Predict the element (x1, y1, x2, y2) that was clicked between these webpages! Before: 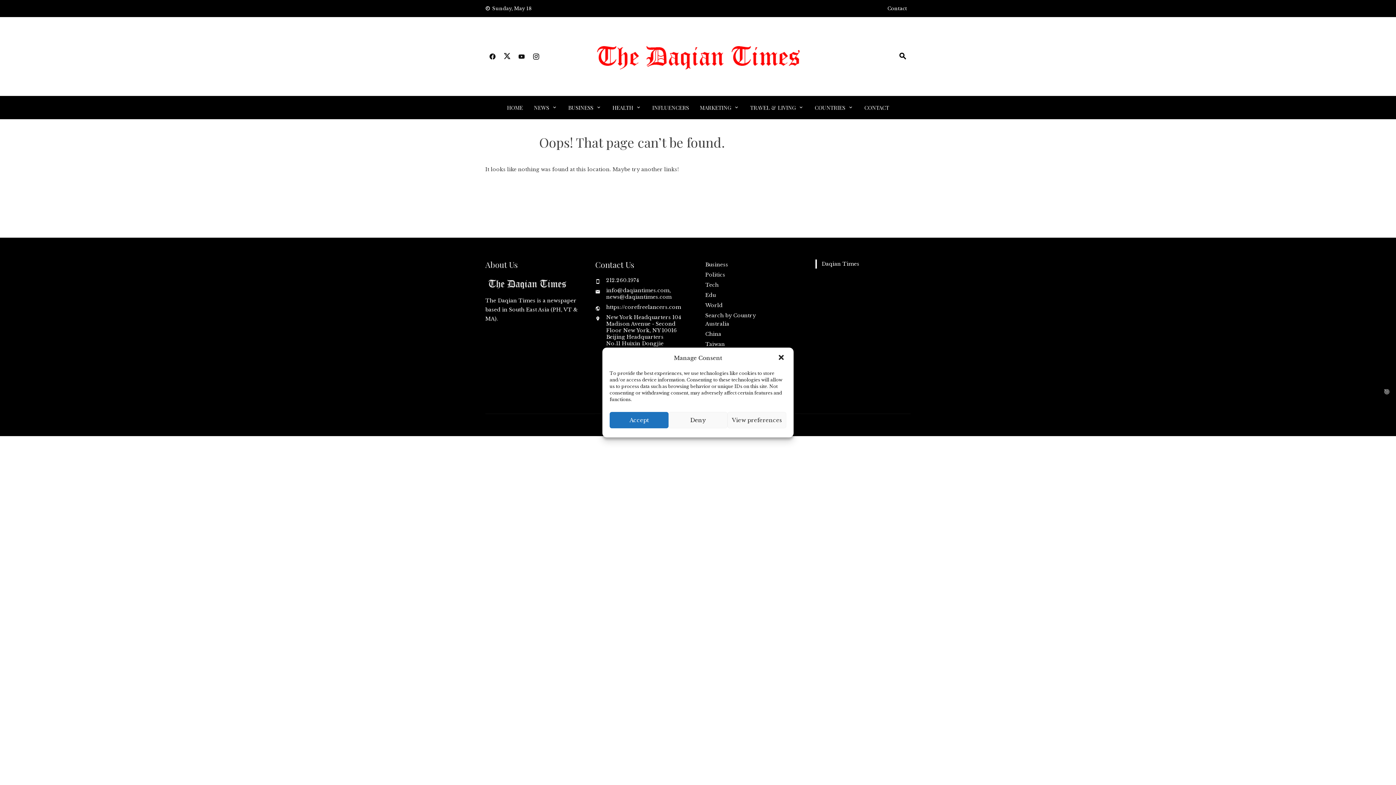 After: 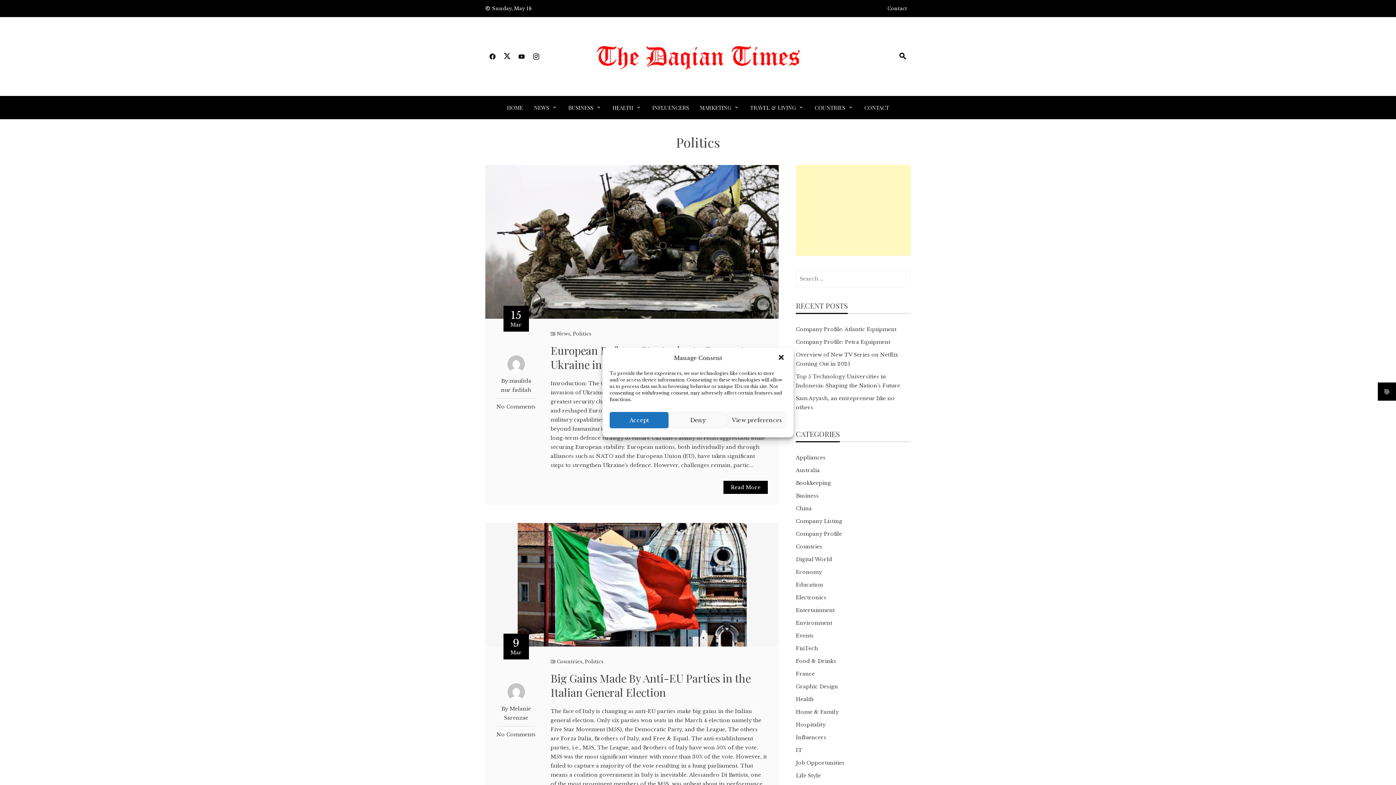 Action: bbox: (705, 271, 725, 278) label: Politics